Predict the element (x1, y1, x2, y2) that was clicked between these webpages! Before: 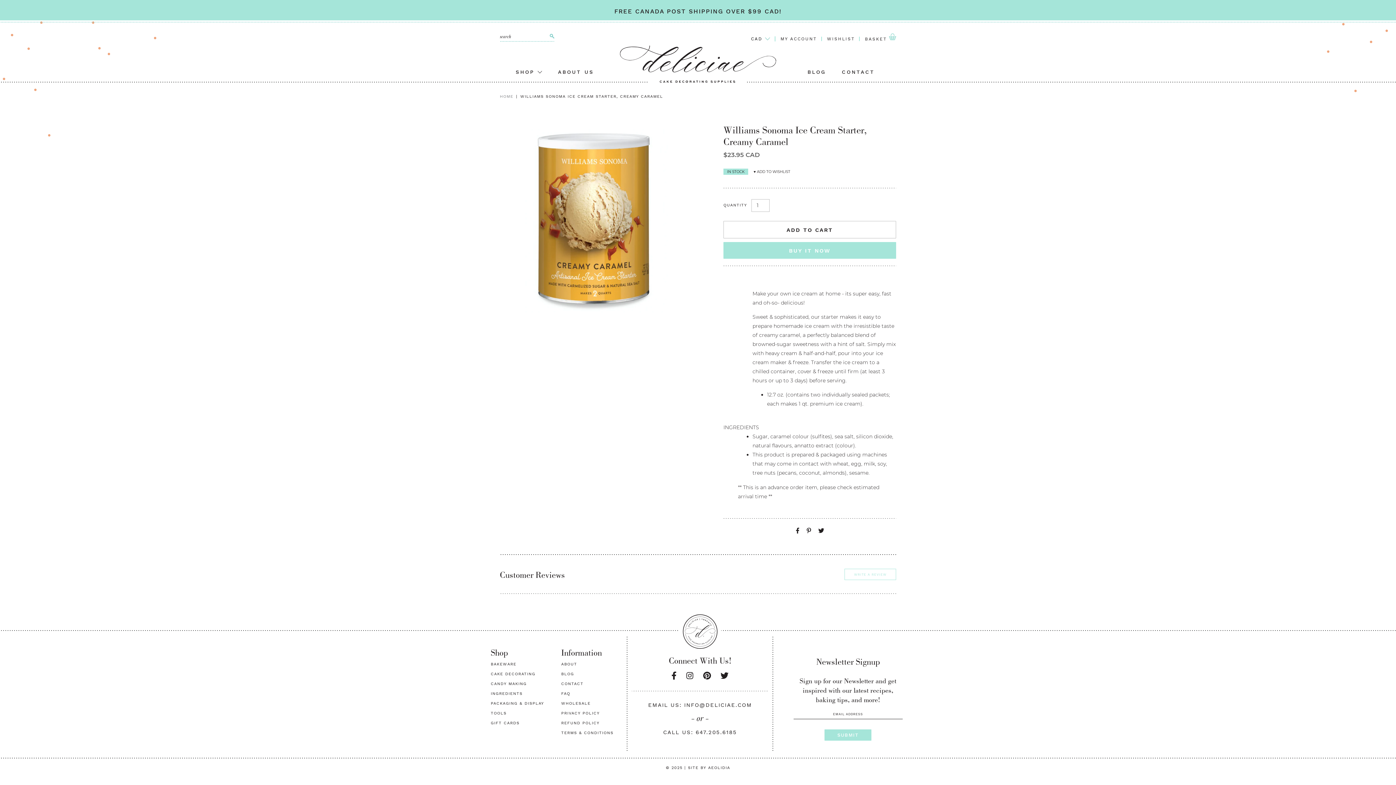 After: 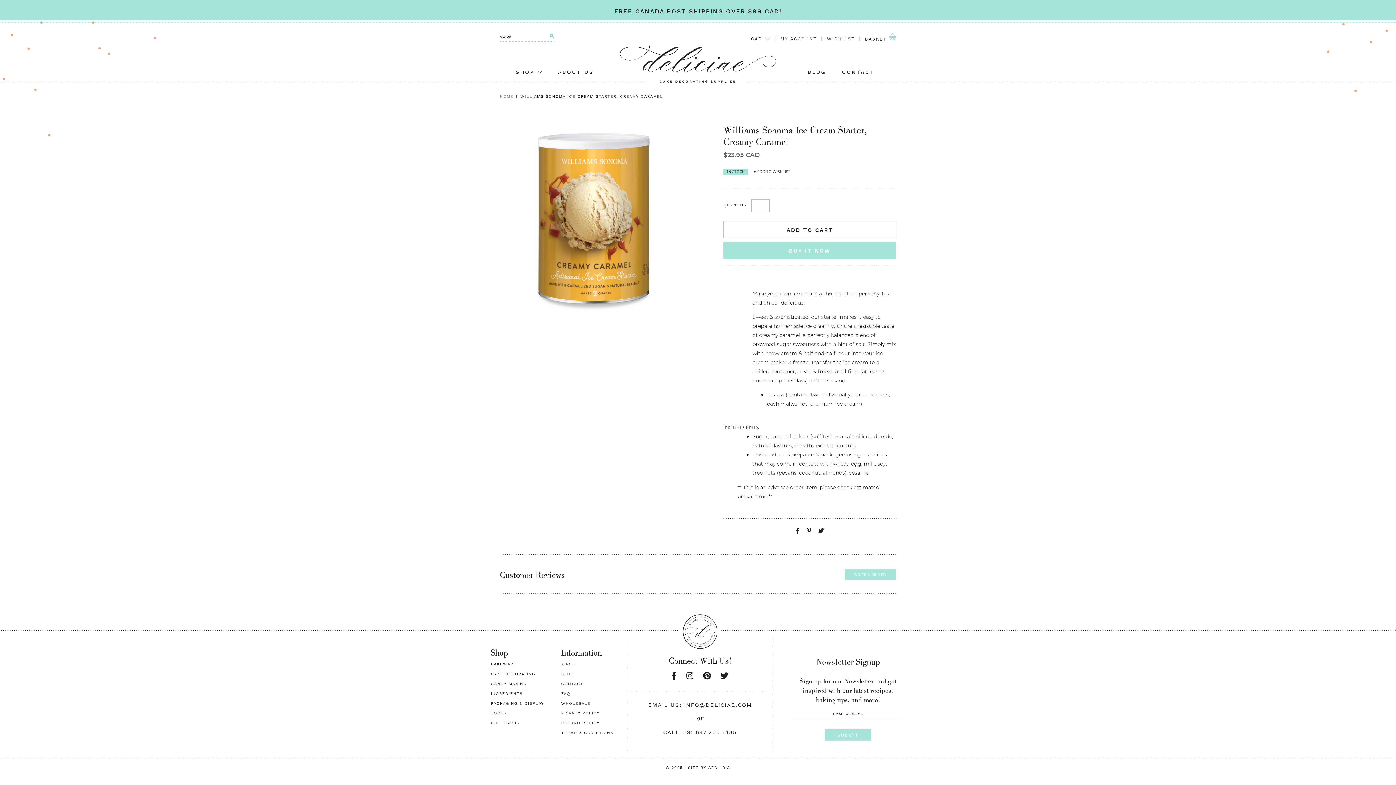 Action: bbox: (844, 569, 896, 580) label: WRITE A REVIEW